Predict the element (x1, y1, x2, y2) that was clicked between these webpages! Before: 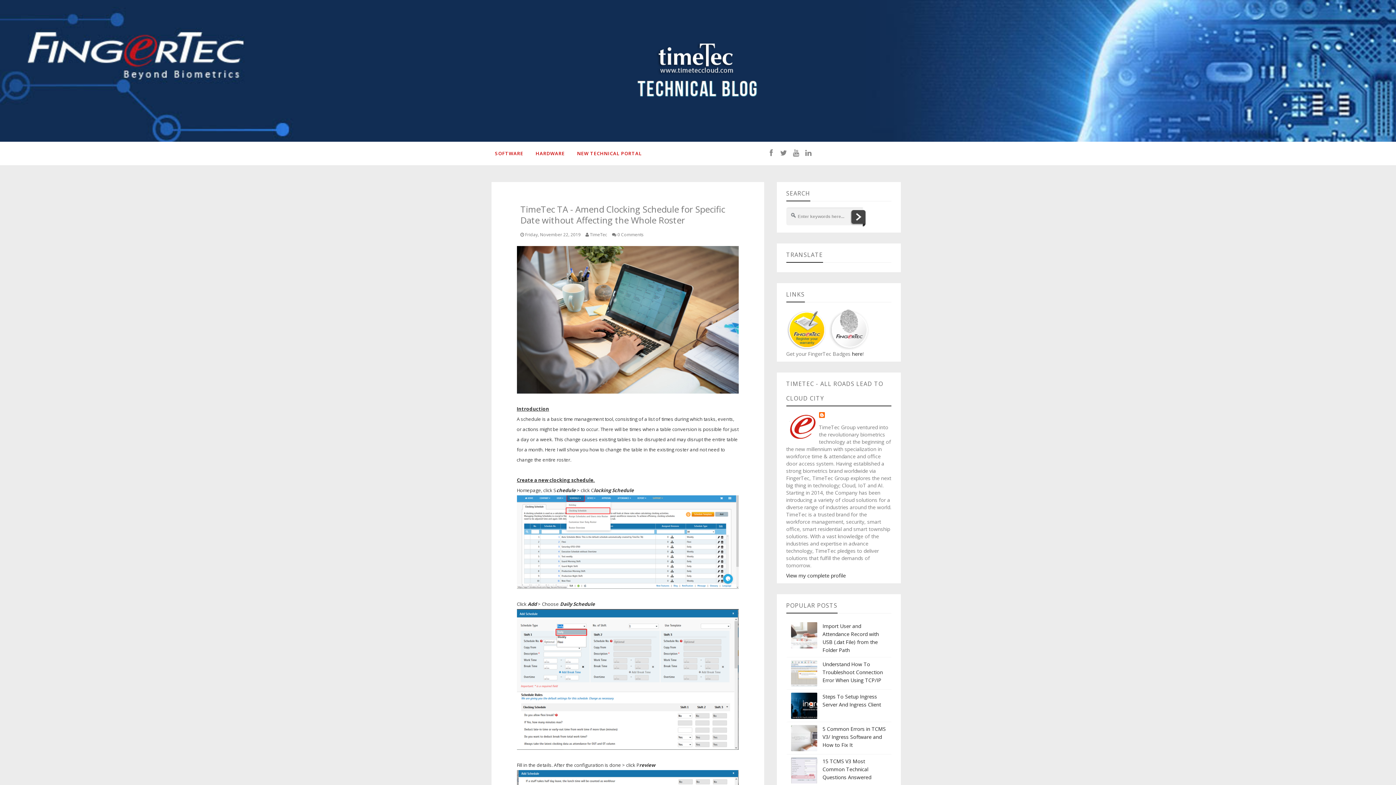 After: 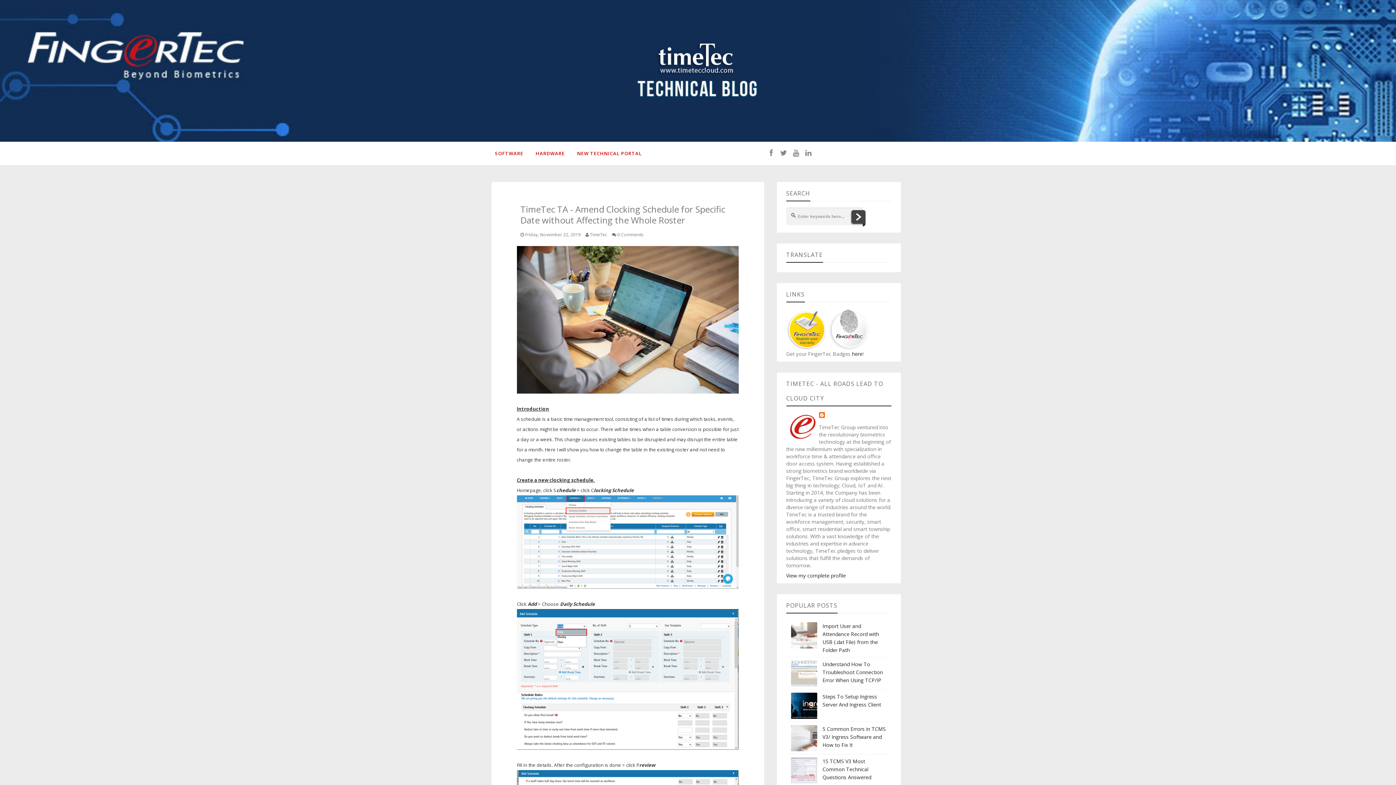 Action: label:  here bbox: (850, 350, 862, 357)